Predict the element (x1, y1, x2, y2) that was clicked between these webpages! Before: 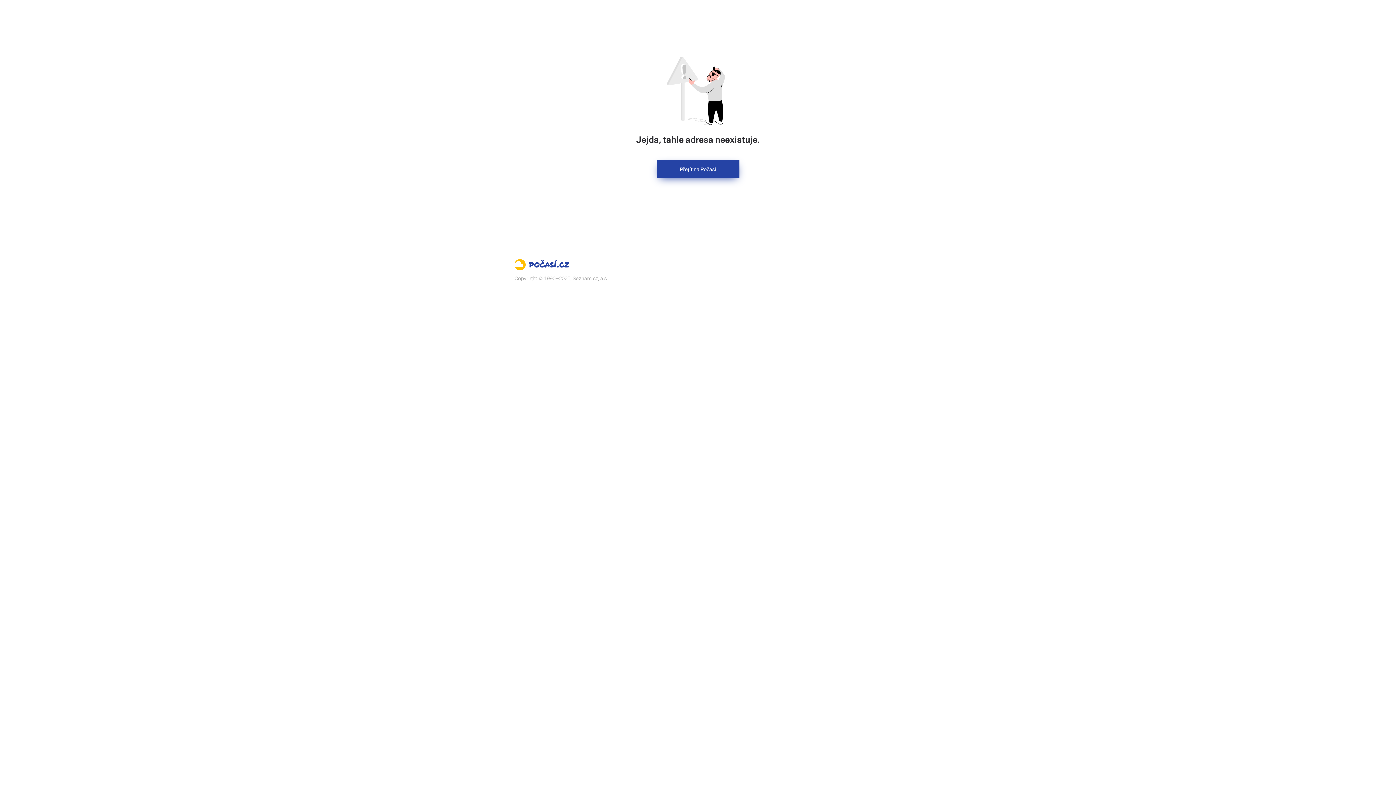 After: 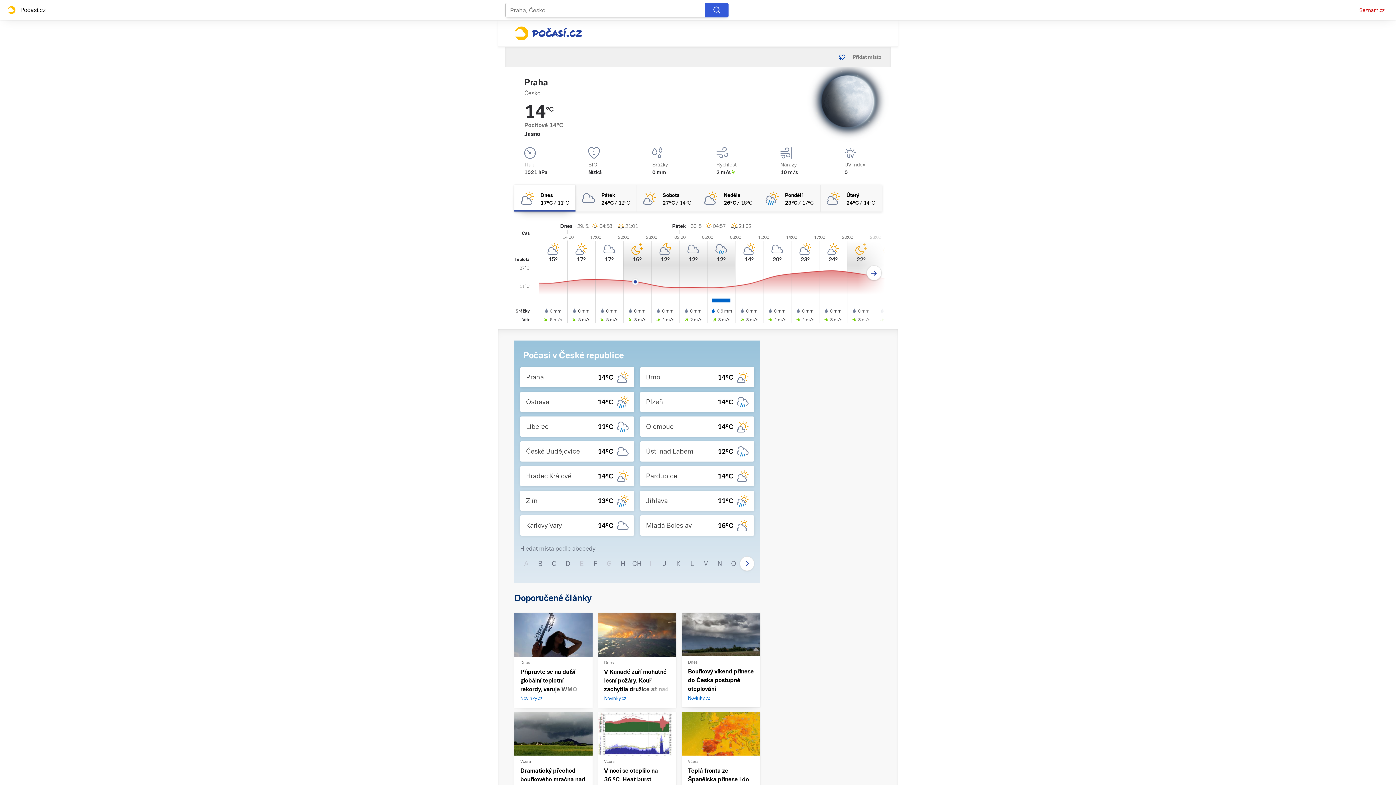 Action: bbox: (656, 160, 739, 177) label: Přejít na Počasí